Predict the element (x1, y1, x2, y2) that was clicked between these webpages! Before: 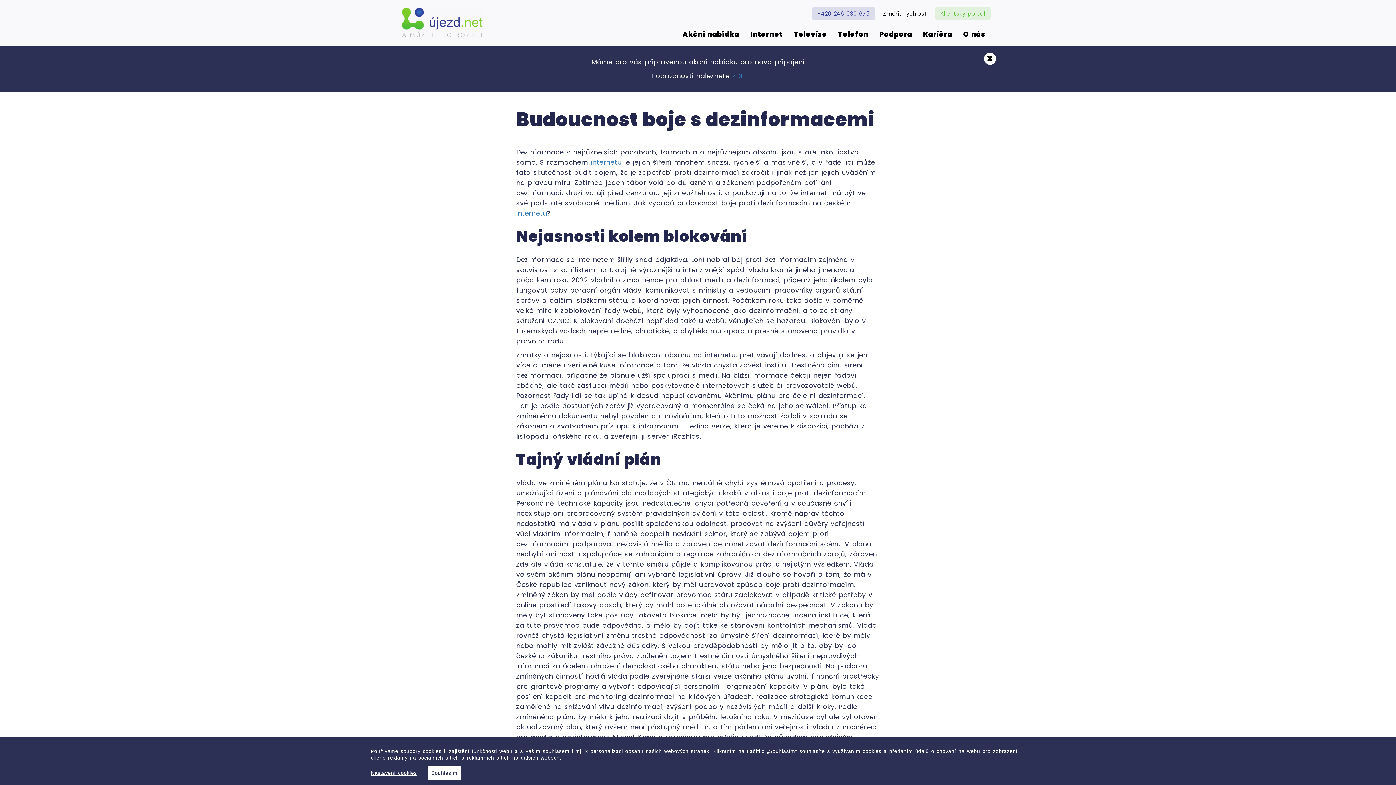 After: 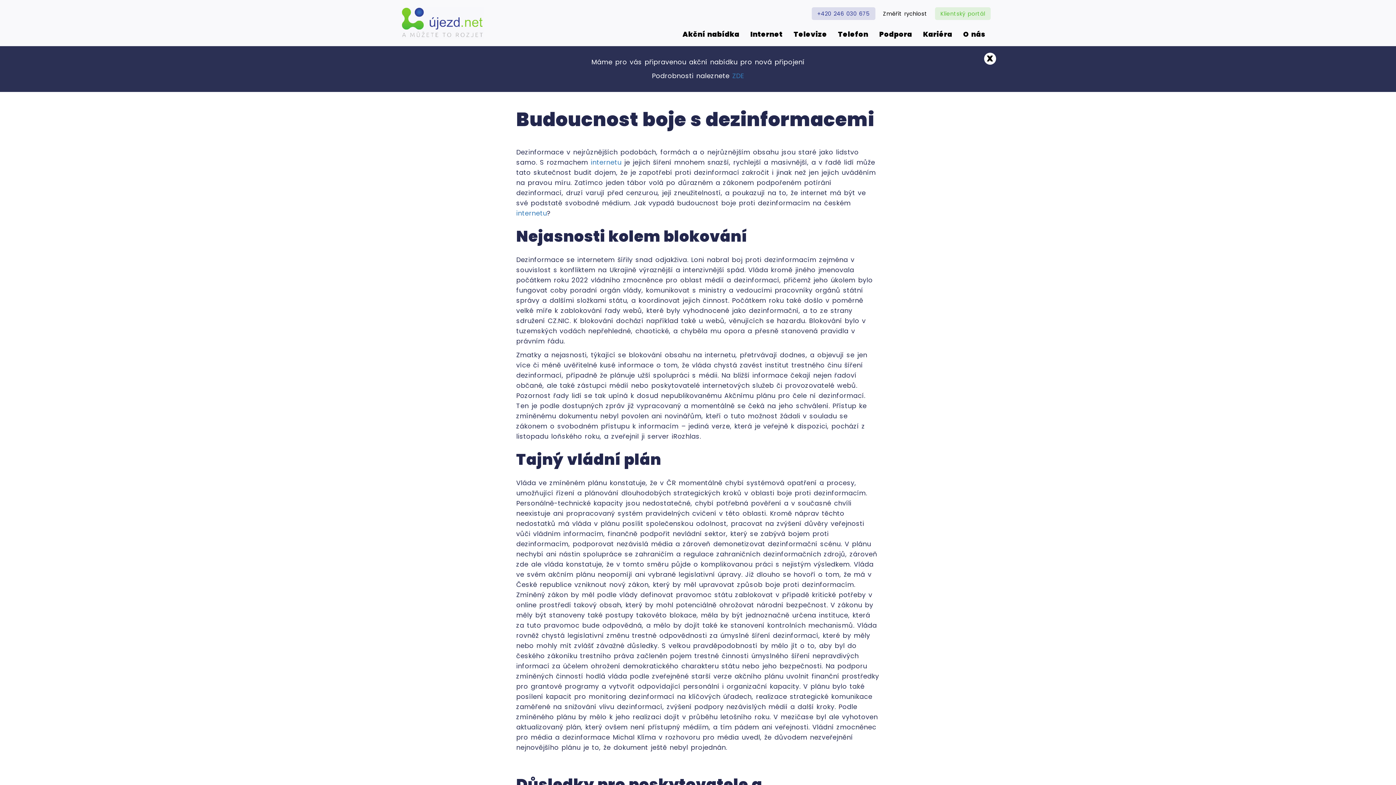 Action: bbox: (427, 766, 461, 780) label: Souhlasím